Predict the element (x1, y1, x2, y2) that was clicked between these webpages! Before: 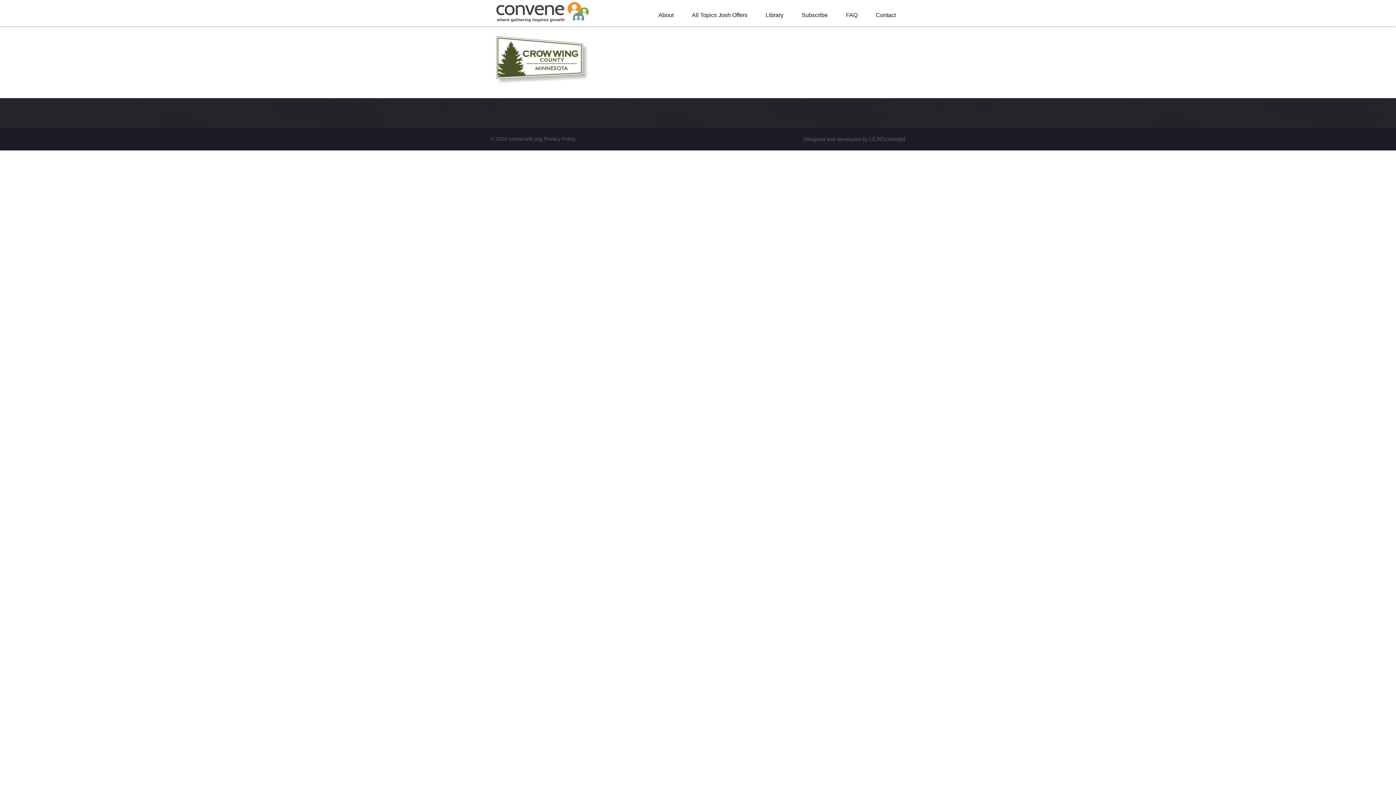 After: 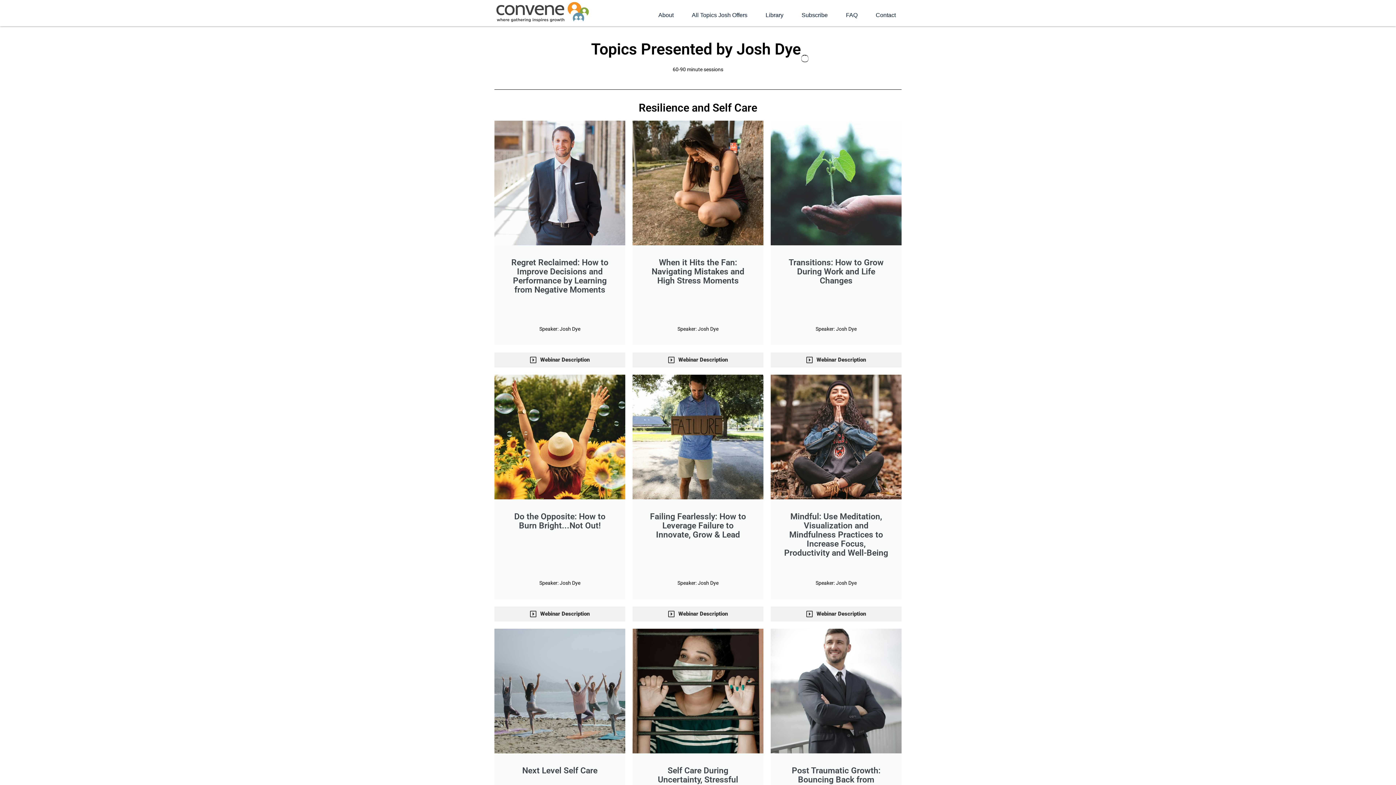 Action: label: All Topics Josh Offers bbox: (682, 6, 756, 24)